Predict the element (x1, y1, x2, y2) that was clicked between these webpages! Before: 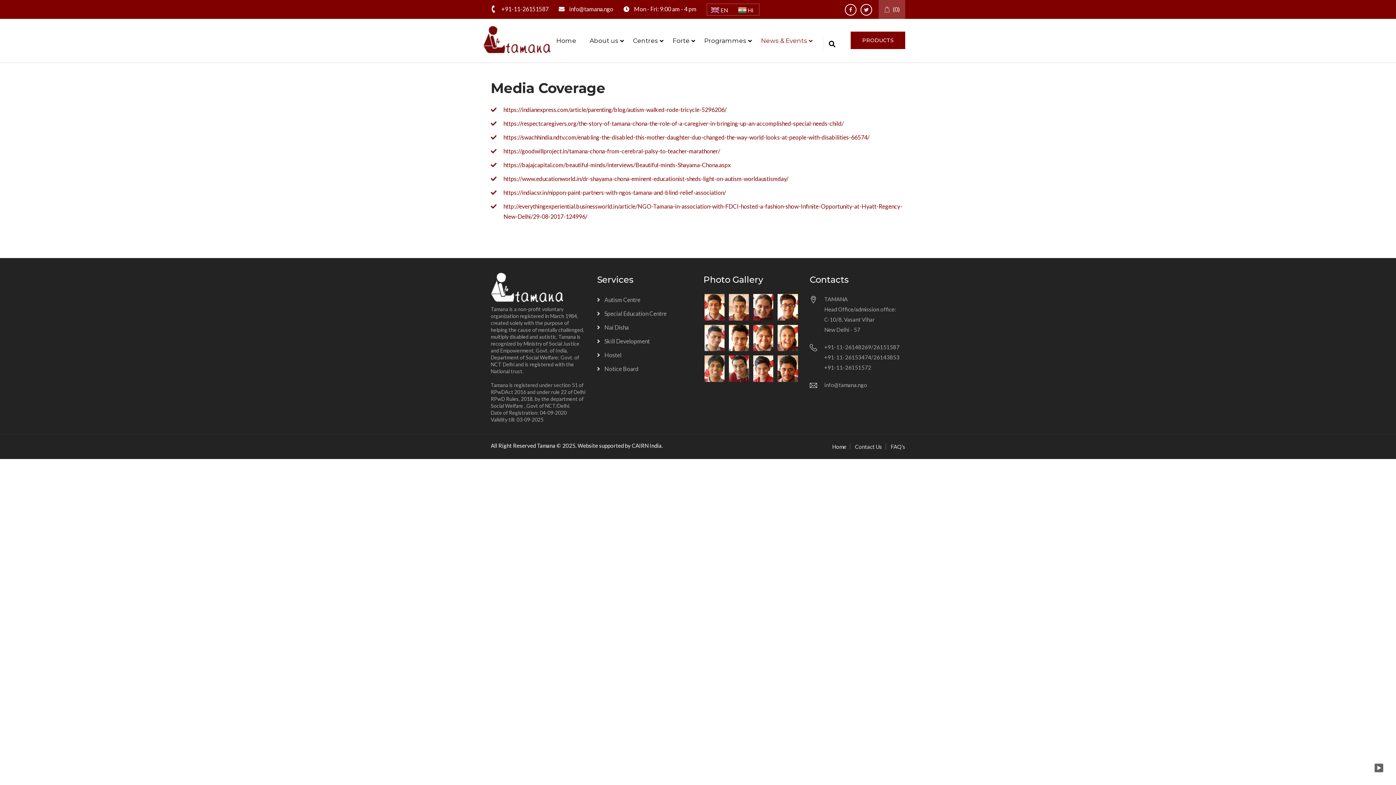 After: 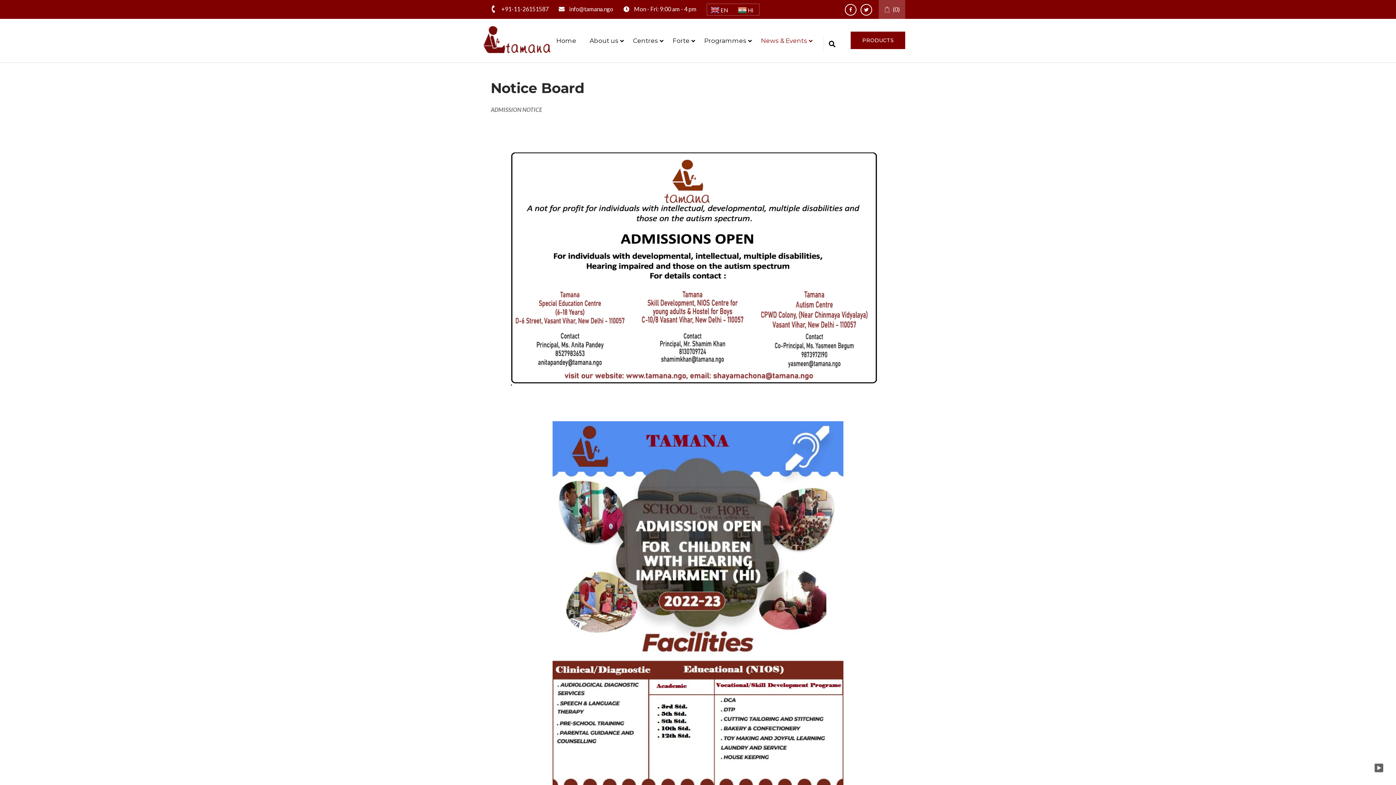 Action: label: Notice Board bbox: (597, 363, 692, 374)